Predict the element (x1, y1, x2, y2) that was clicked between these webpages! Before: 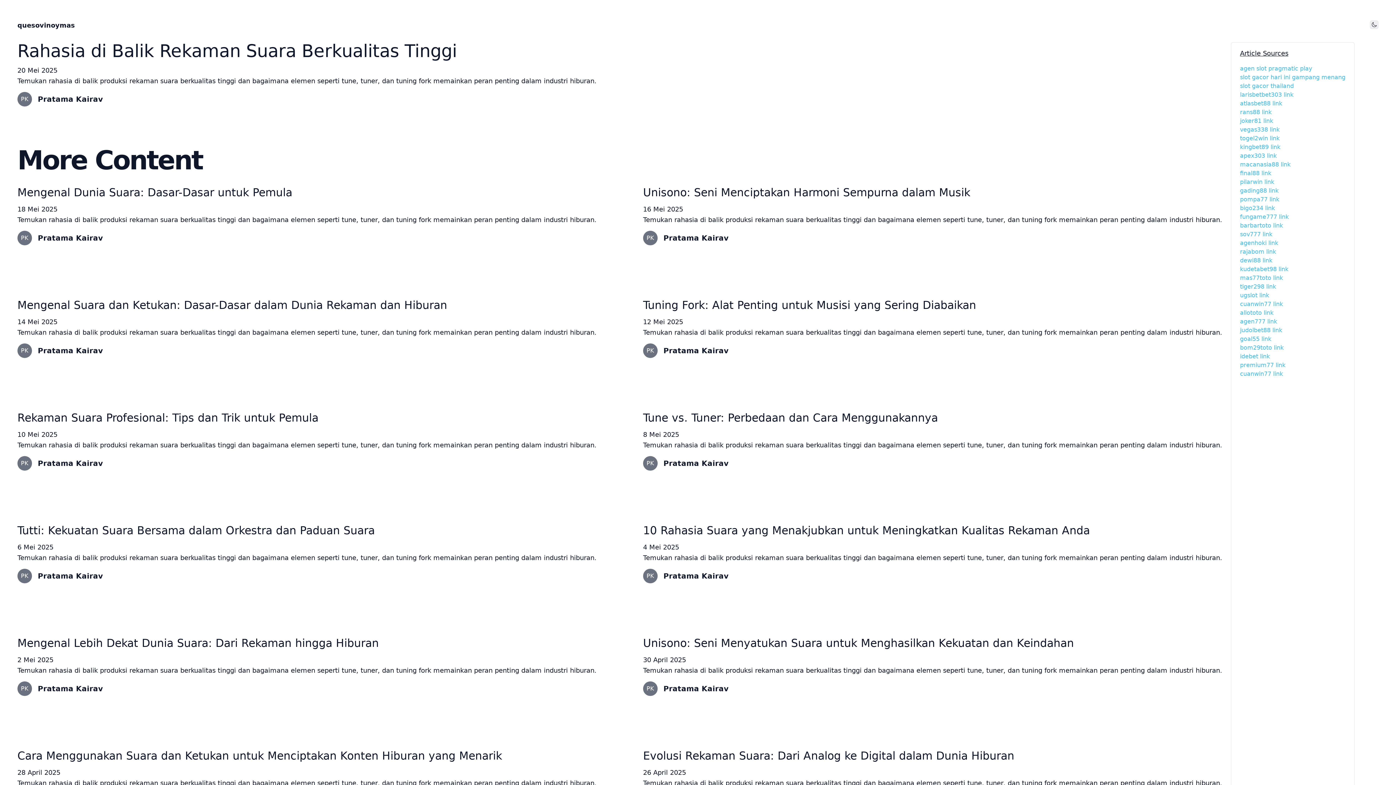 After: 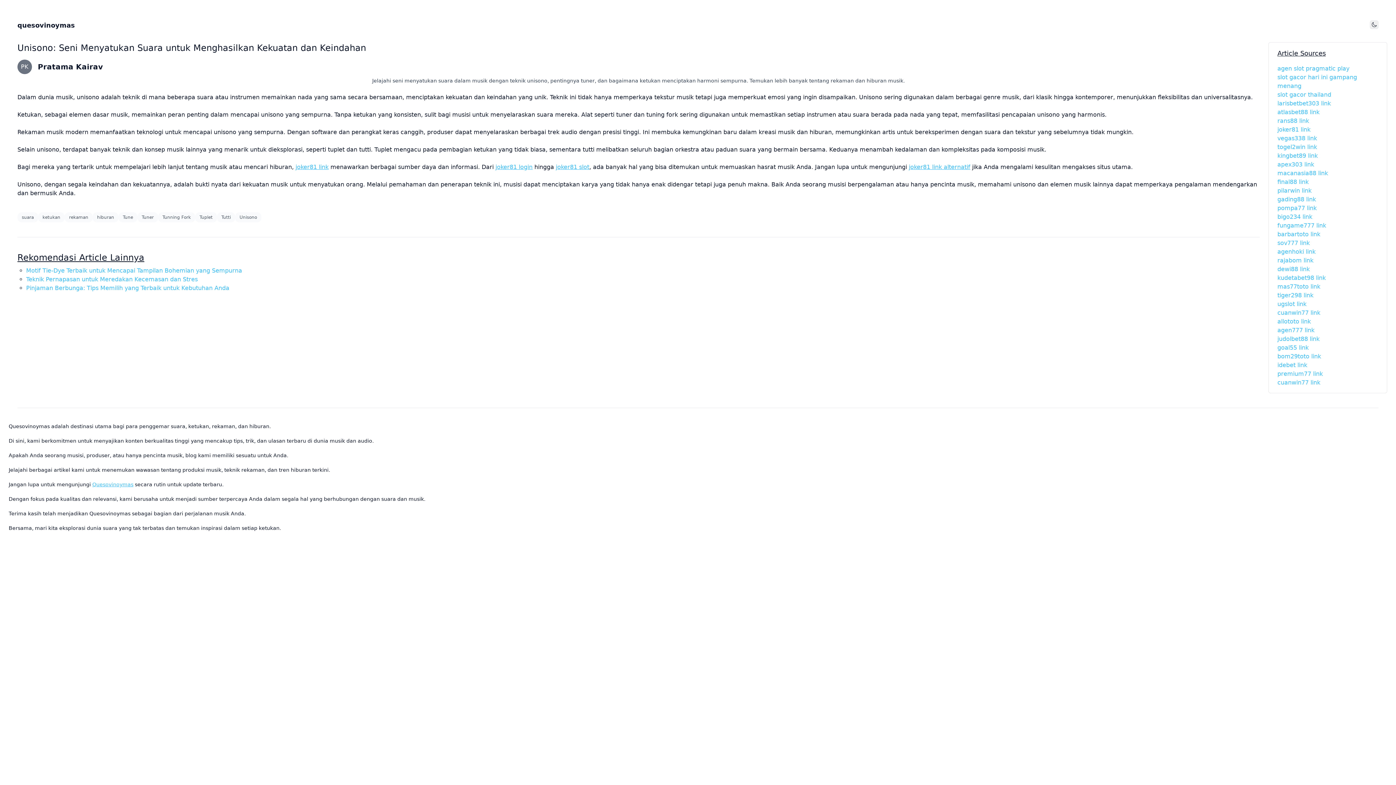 Action: bbox: (643, 637, 1074, 649) label: Unisono: Seni Menyatukan Suara untuk Menghasilkan Kekuatan dan Keindahan